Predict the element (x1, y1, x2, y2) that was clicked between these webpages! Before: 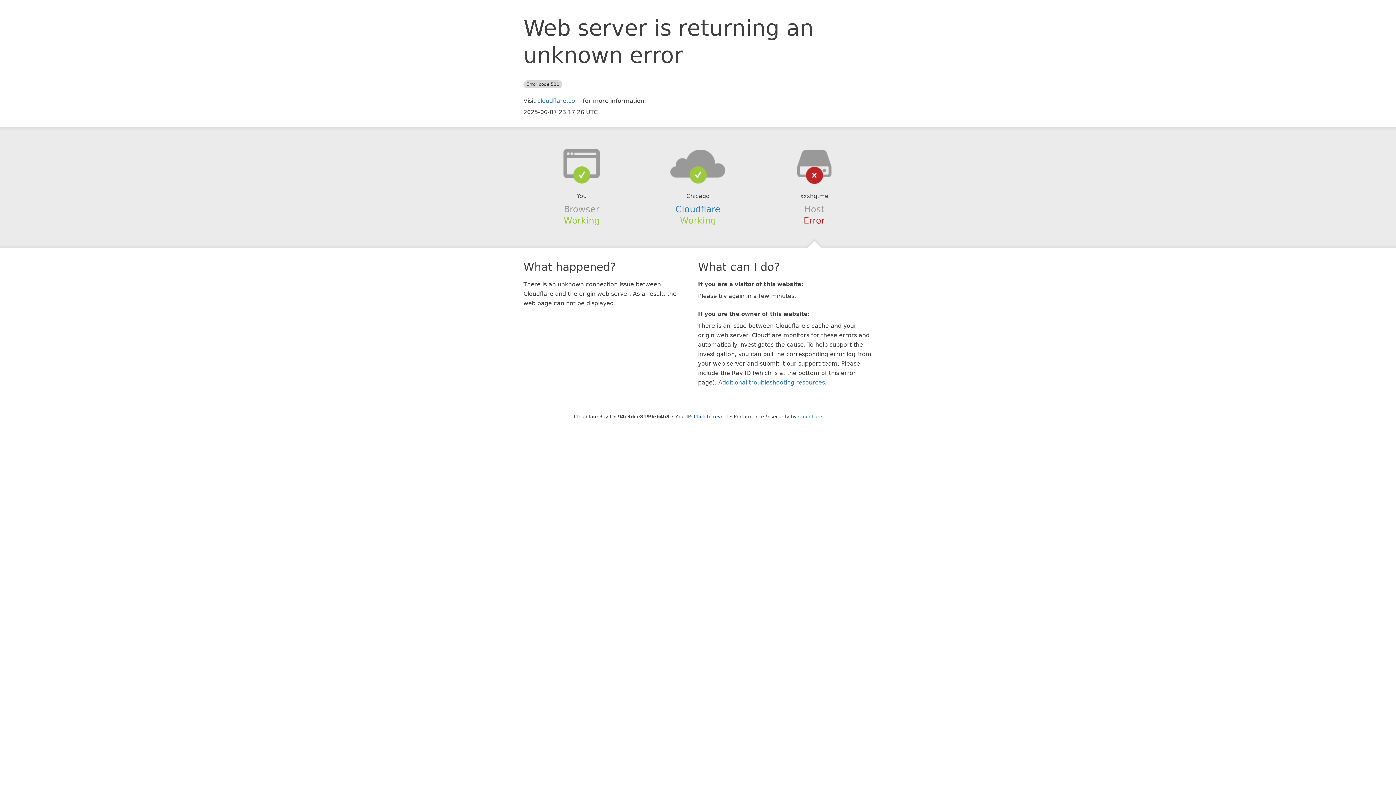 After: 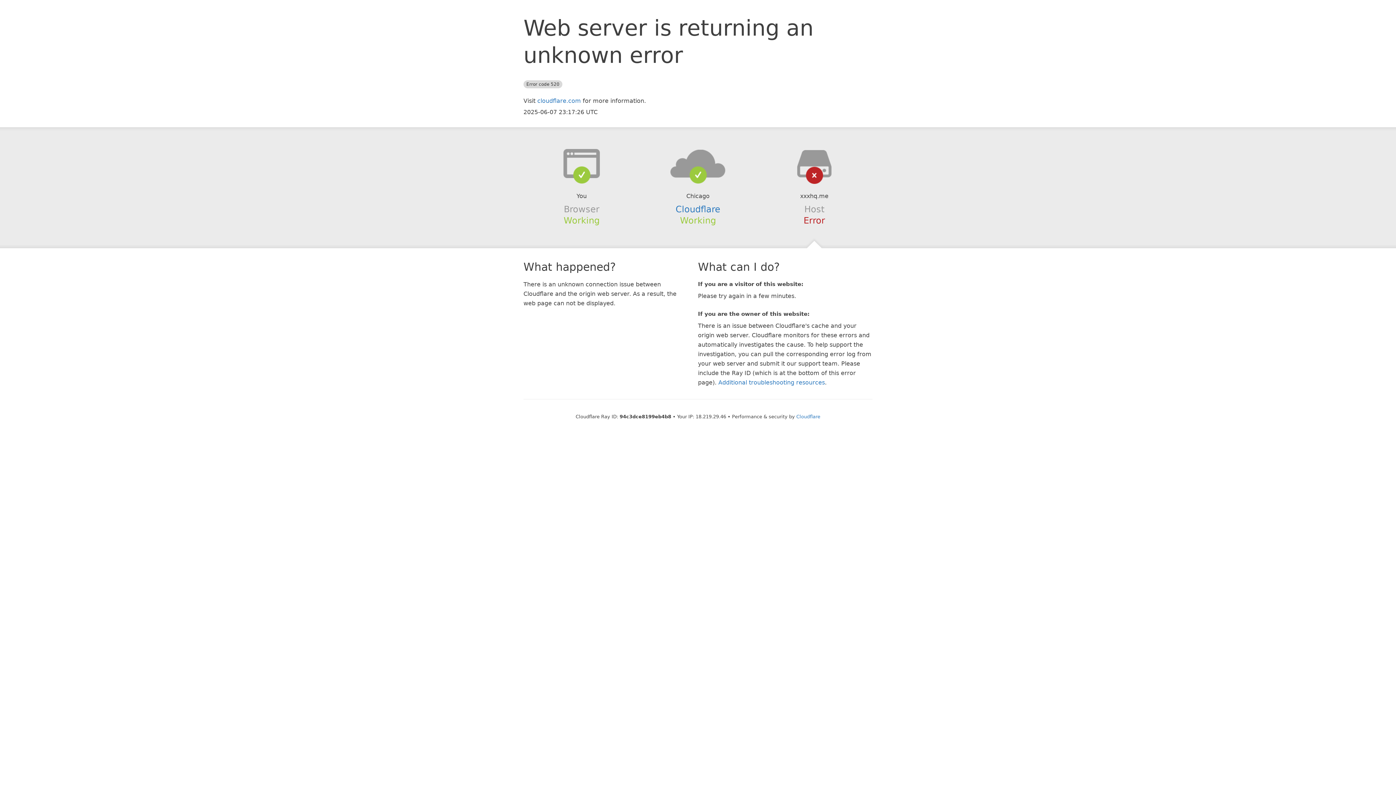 Action: label: Click to reveal bbox: (694, 414, 728, 419)